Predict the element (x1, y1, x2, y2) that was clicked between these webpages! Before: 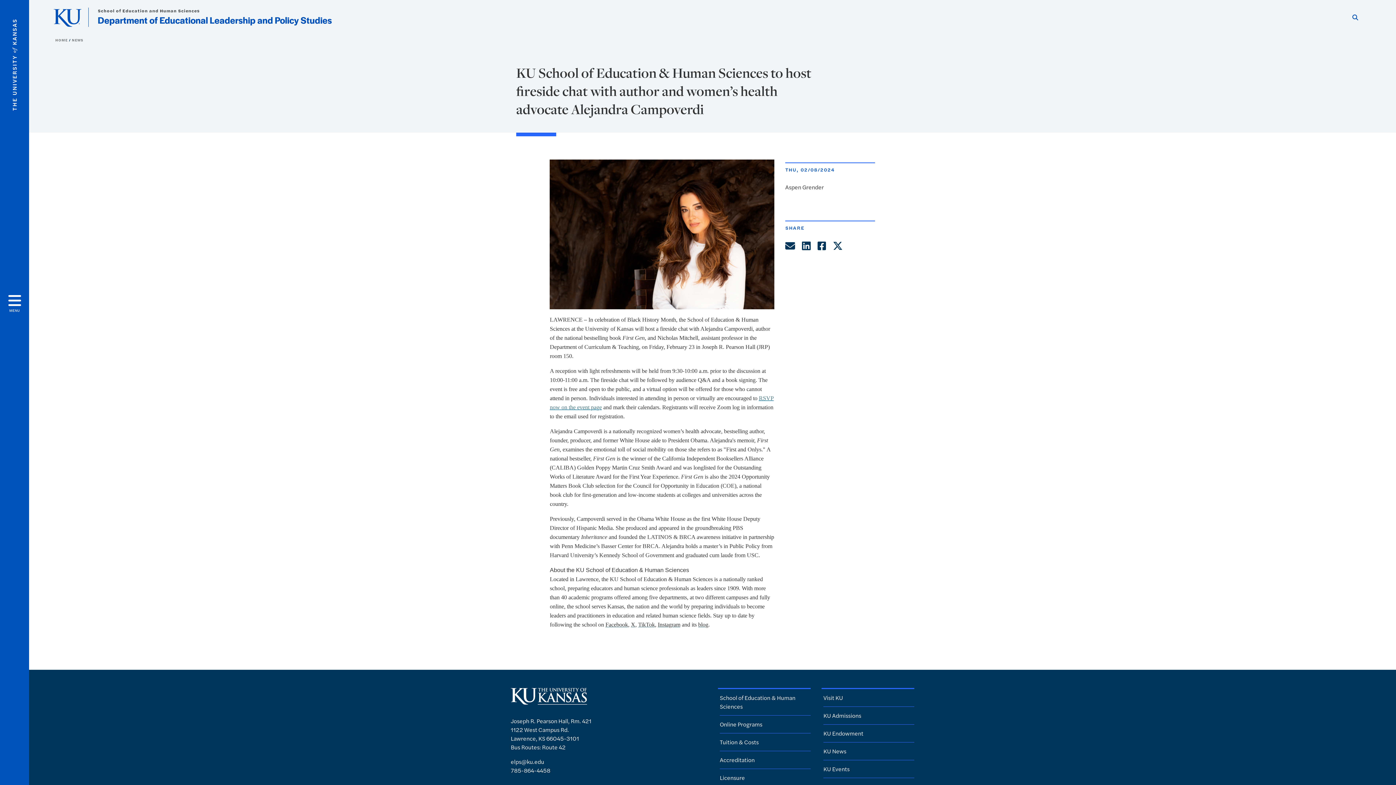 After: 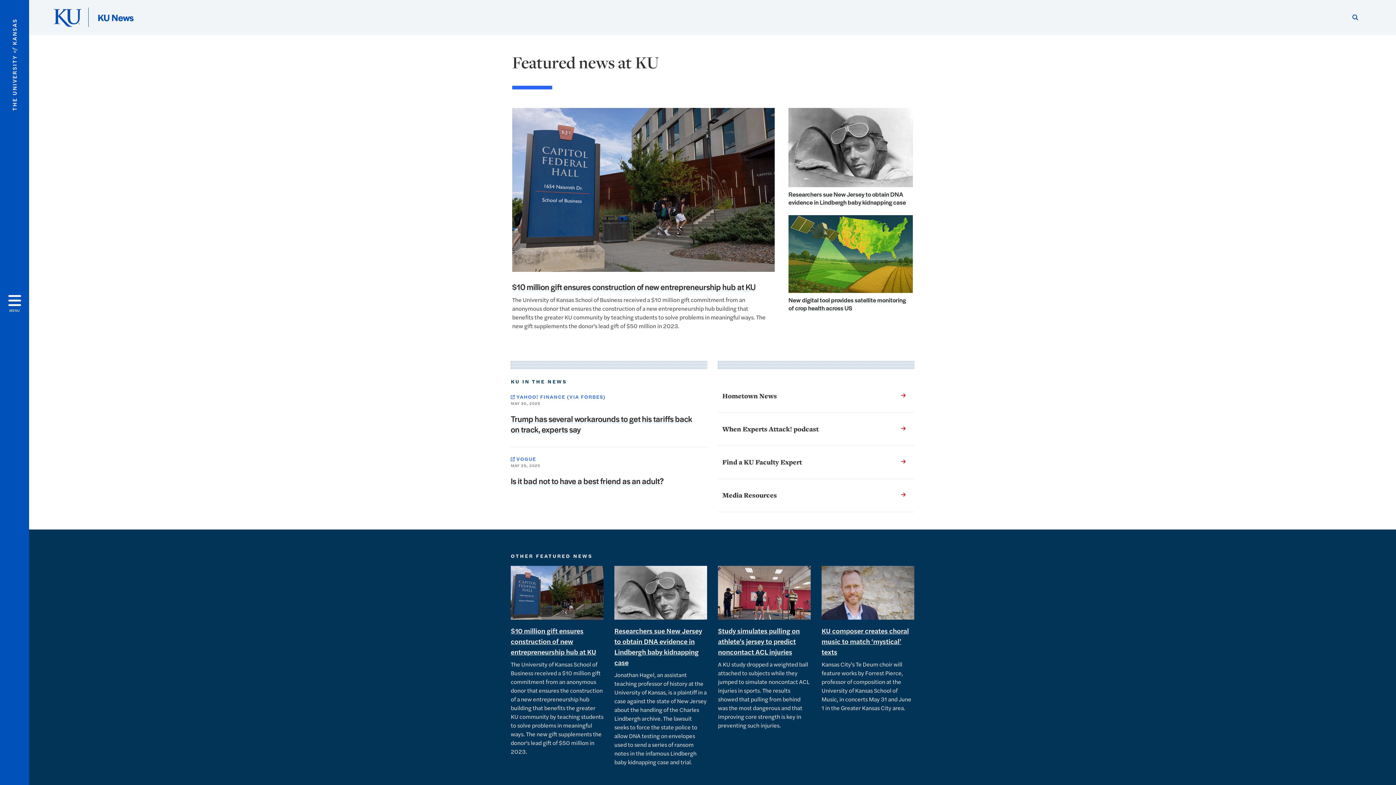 Action: bbox: (823, 747, 846, 755) label: KU News